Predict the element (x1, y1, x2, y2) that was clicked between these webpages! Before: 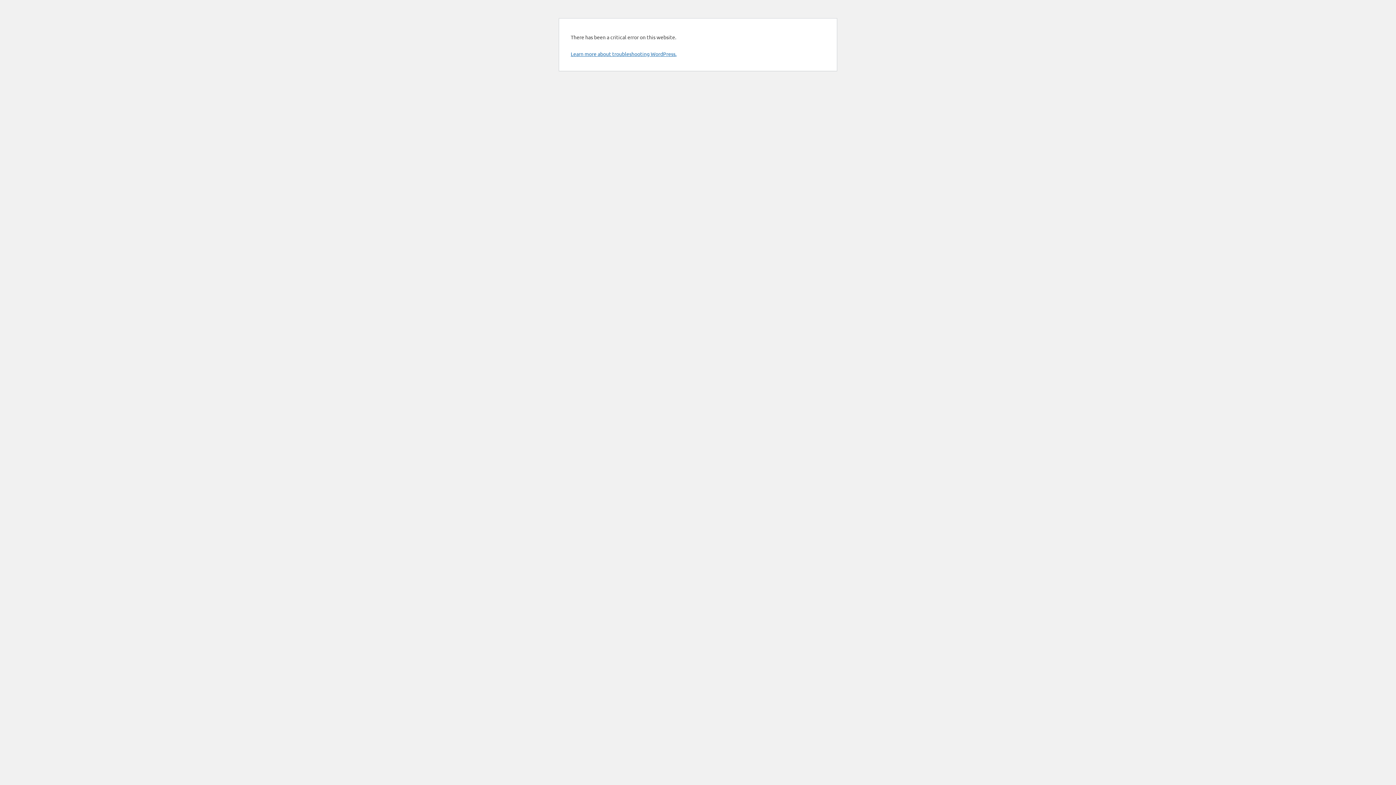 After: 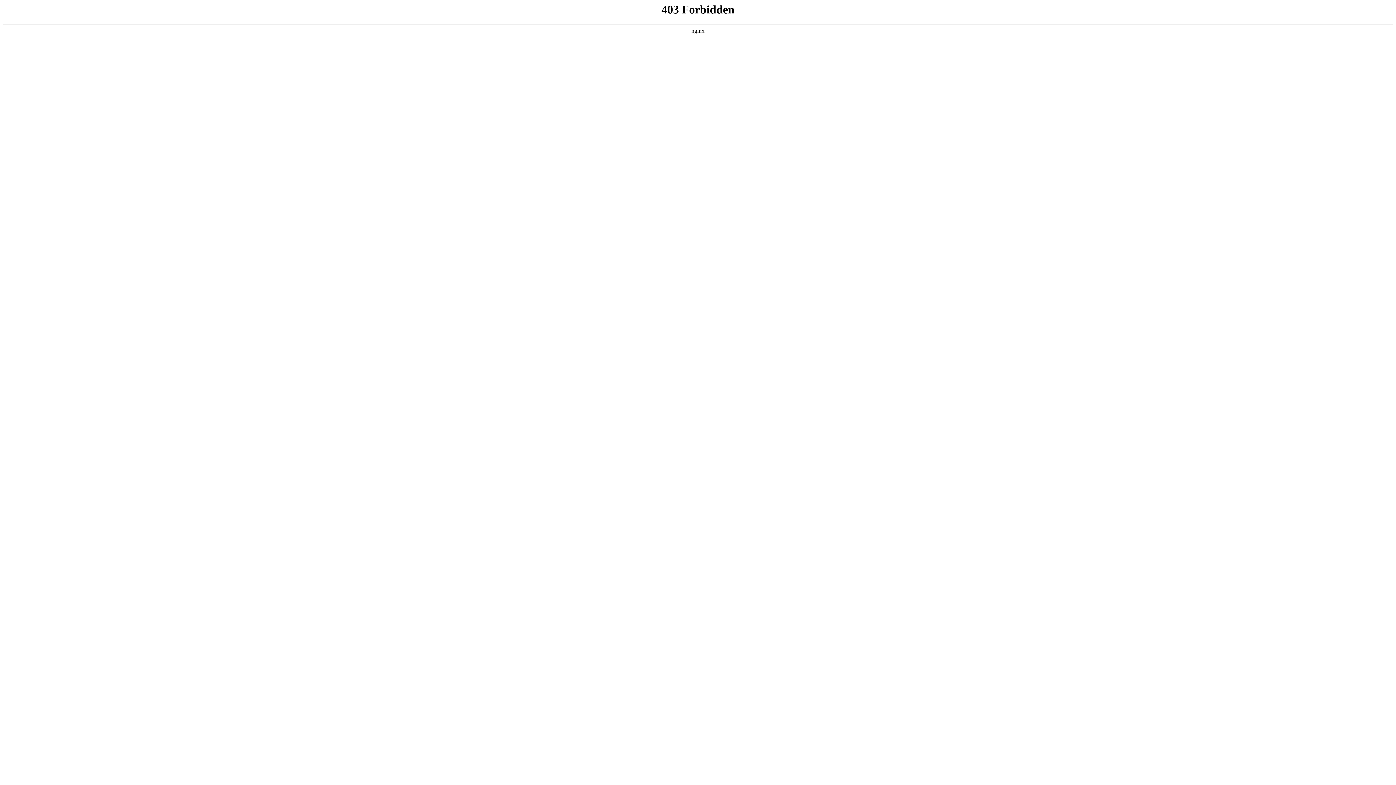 Action: label: Learn more about troubleshooting WordPress. bbox: (570, 50, 676, 57)